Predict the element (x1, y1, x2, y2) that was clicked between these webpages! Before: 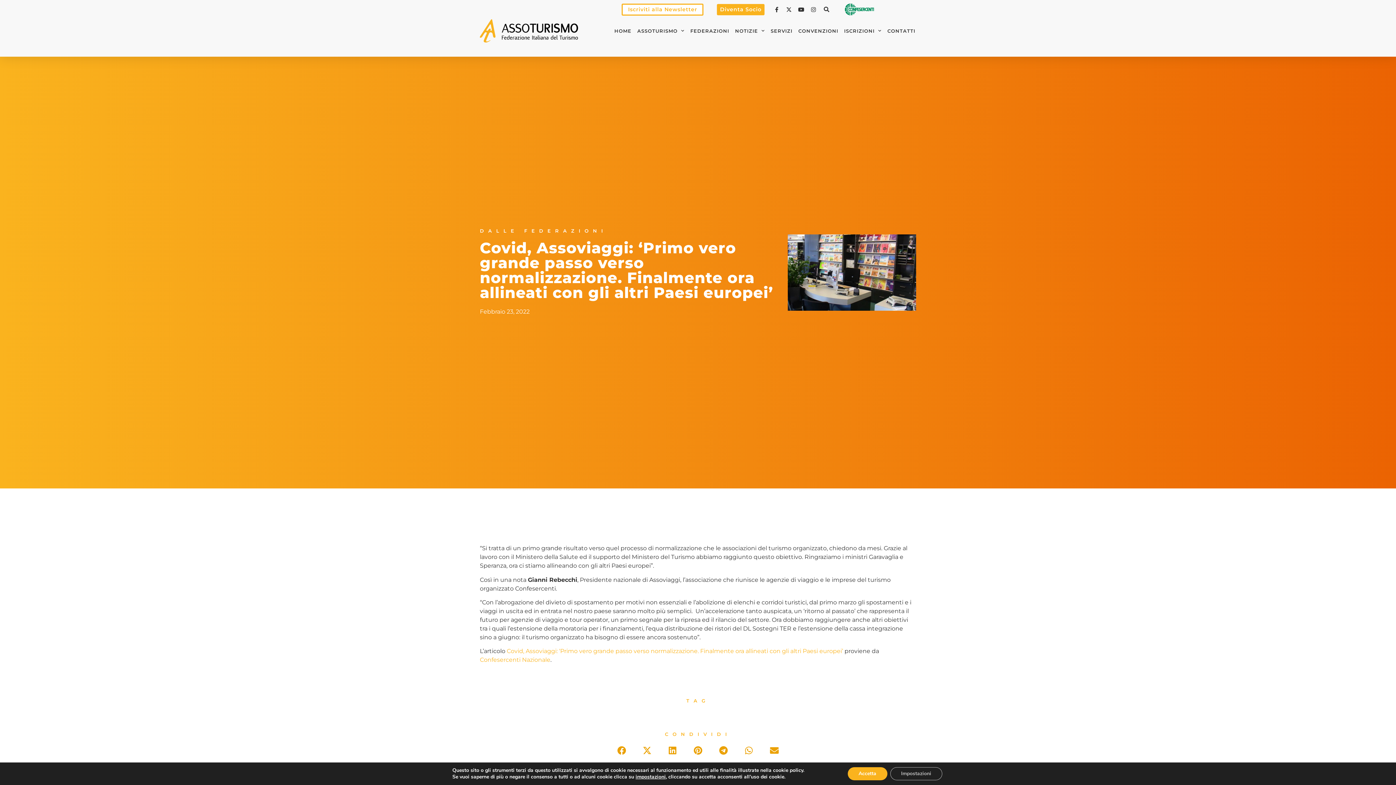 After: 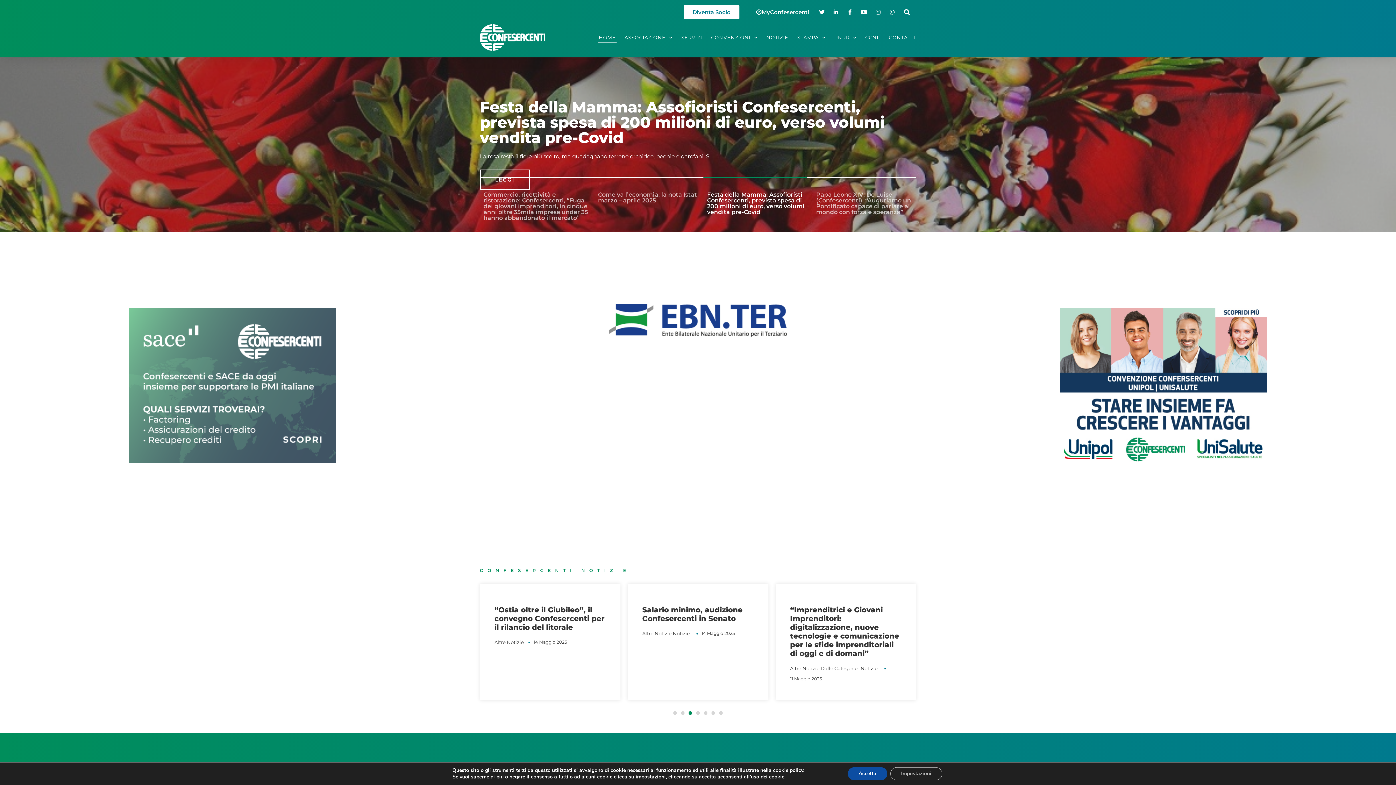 Action: bbox: (480, 656, 550, 663) label: Confesercenti Nazionale